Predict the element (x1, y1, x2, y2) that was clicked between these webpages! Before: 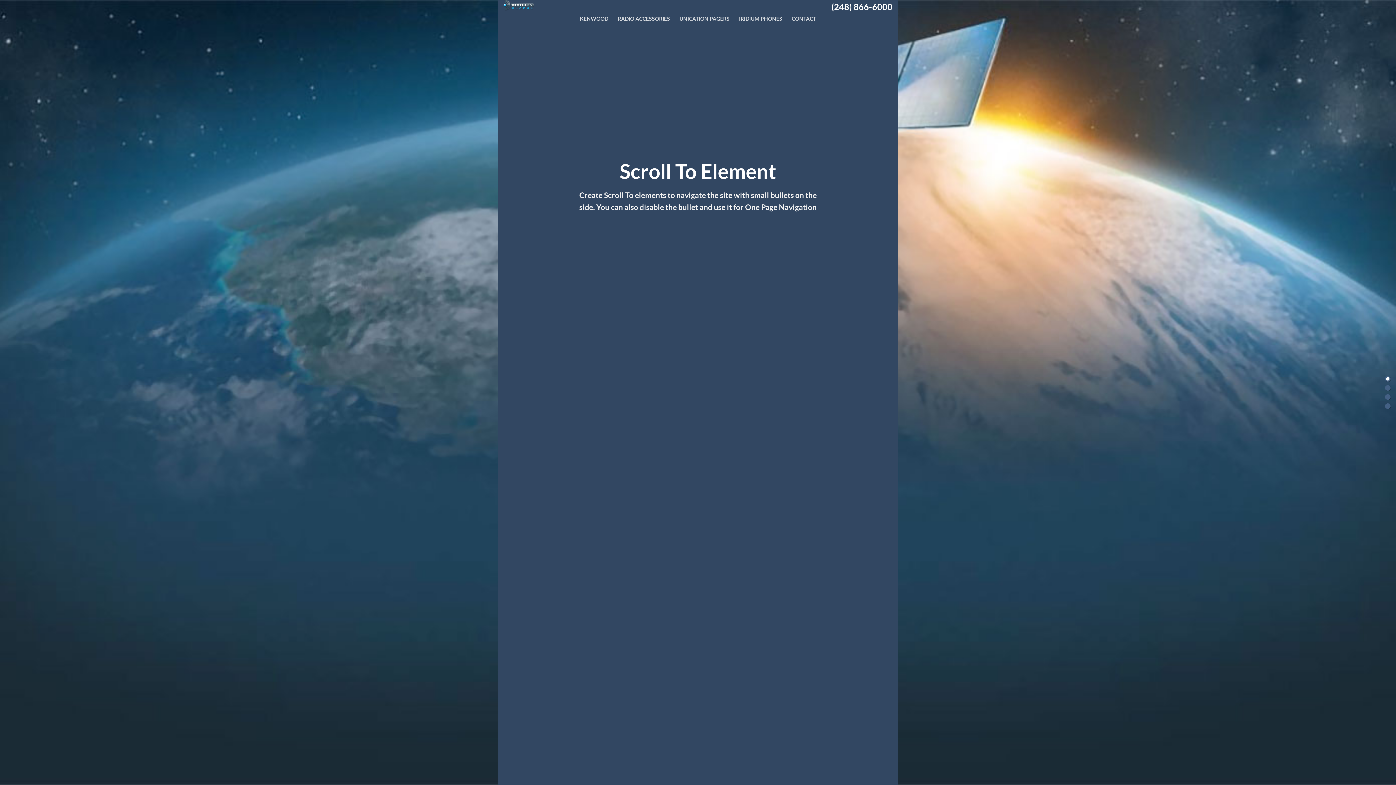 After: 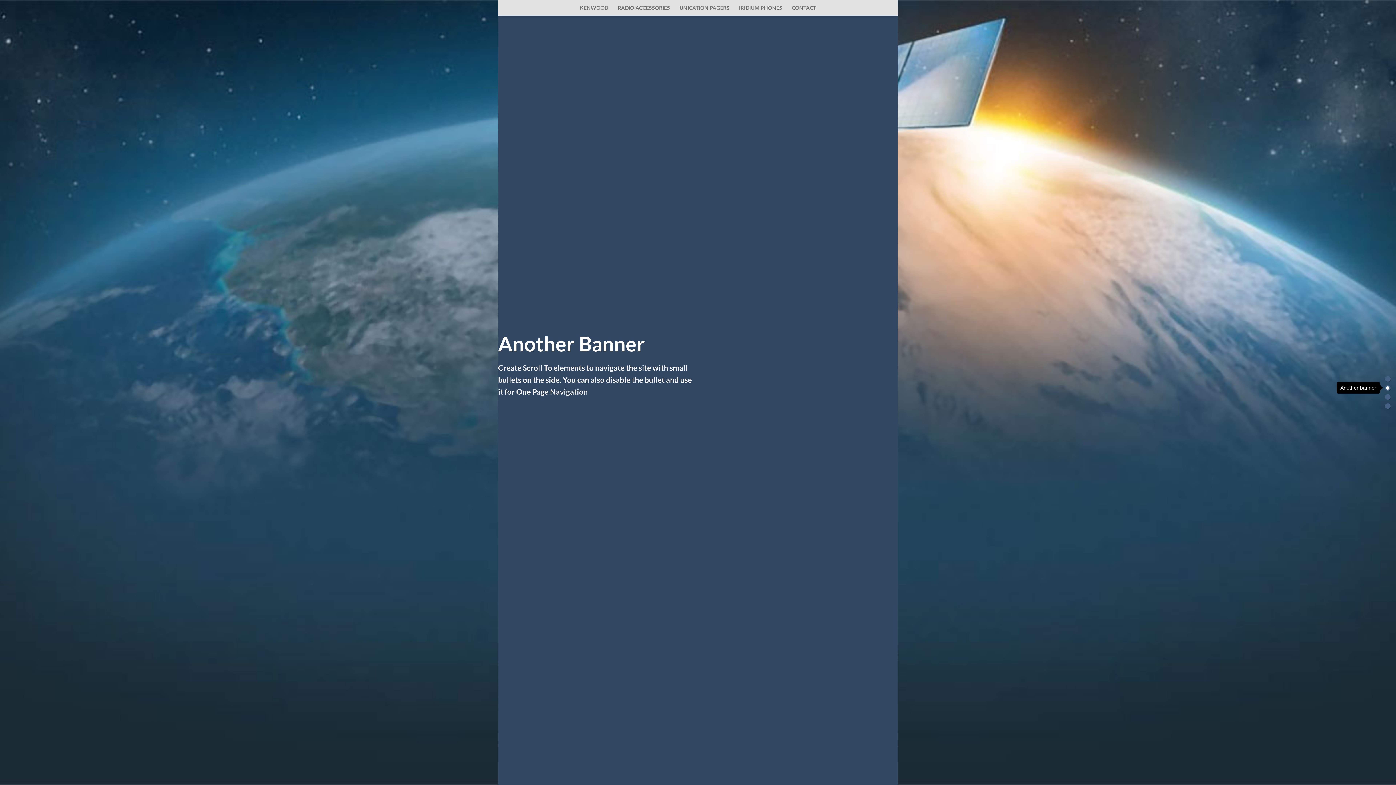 Action: bbox: (1385, 385, 1390, 390)